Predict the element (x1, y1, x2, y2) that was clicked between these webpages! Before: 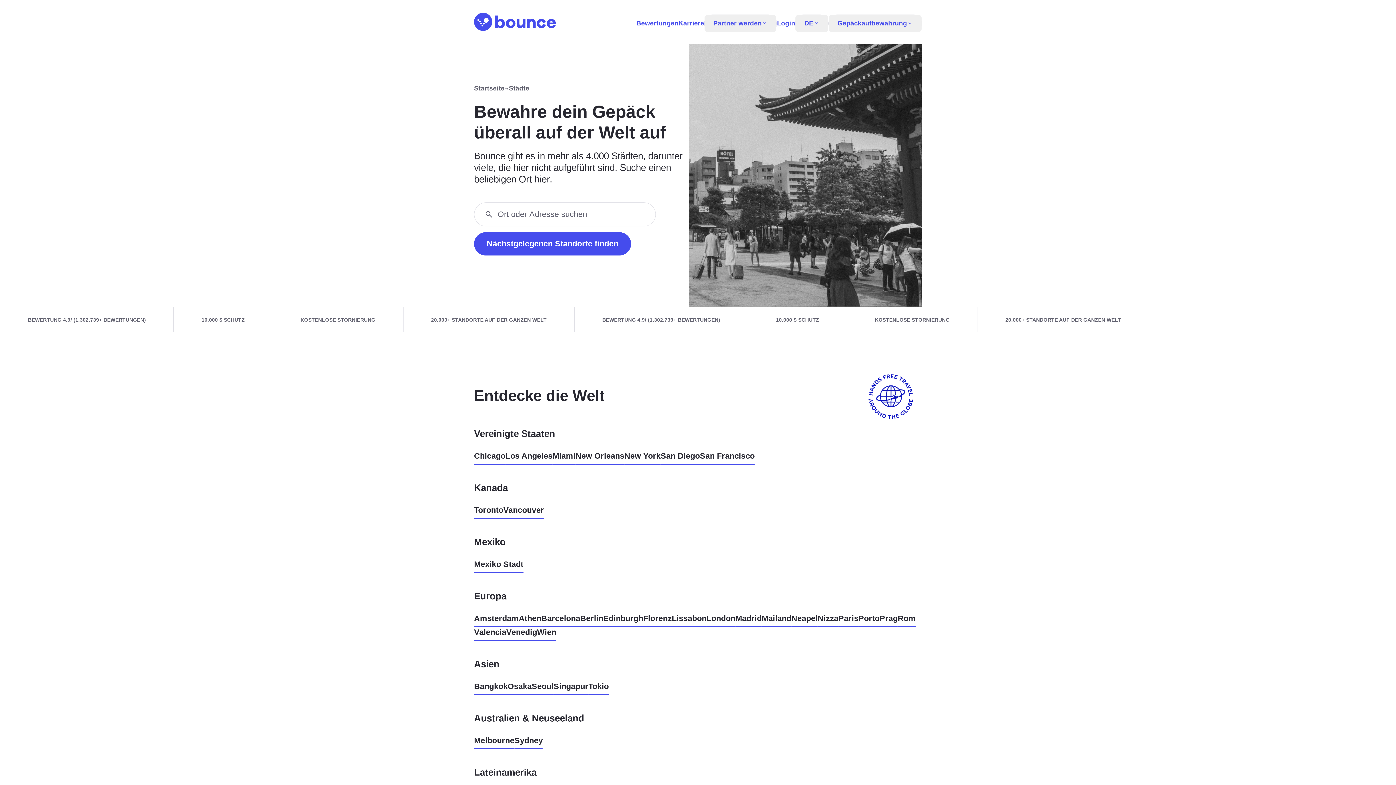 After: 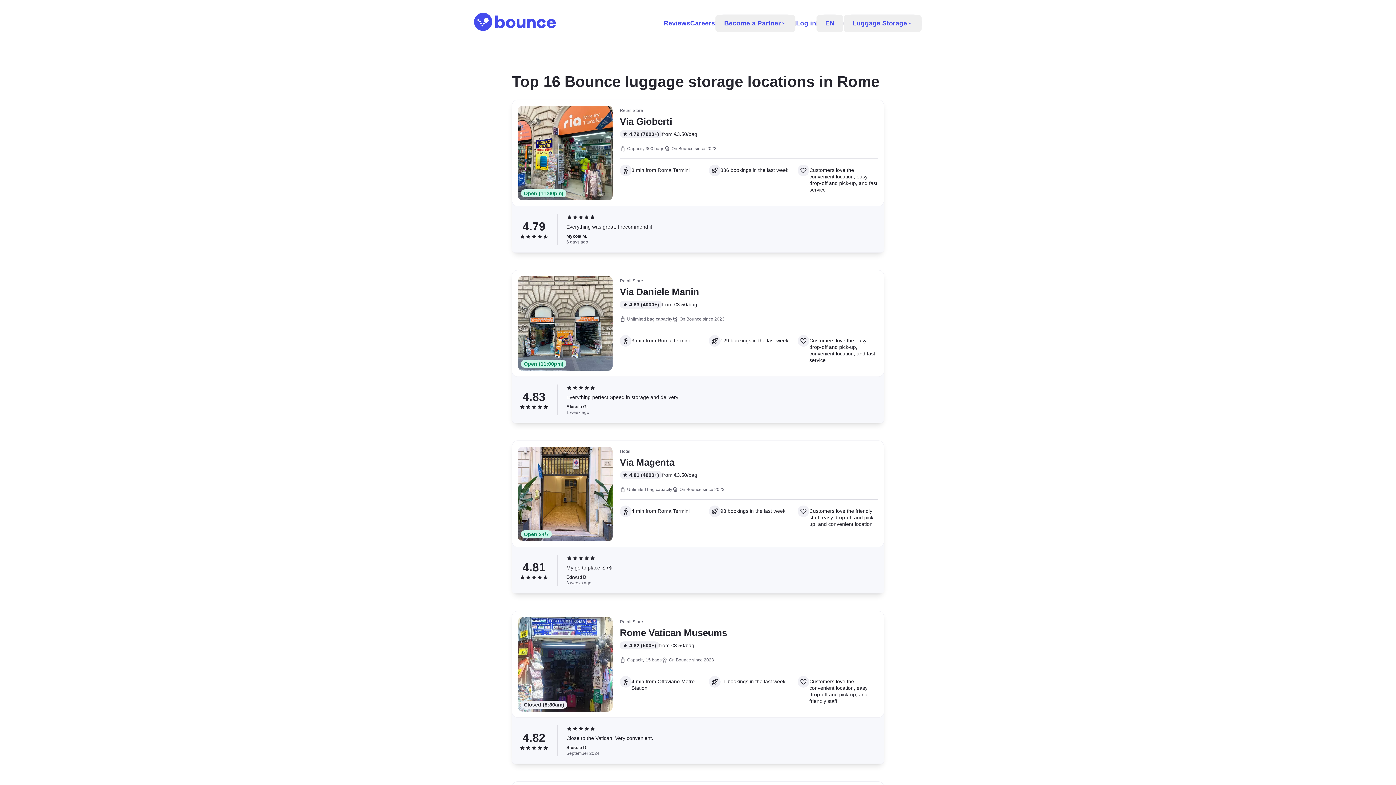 Action: label: Rom bbox: (897, 613, 916, 627)